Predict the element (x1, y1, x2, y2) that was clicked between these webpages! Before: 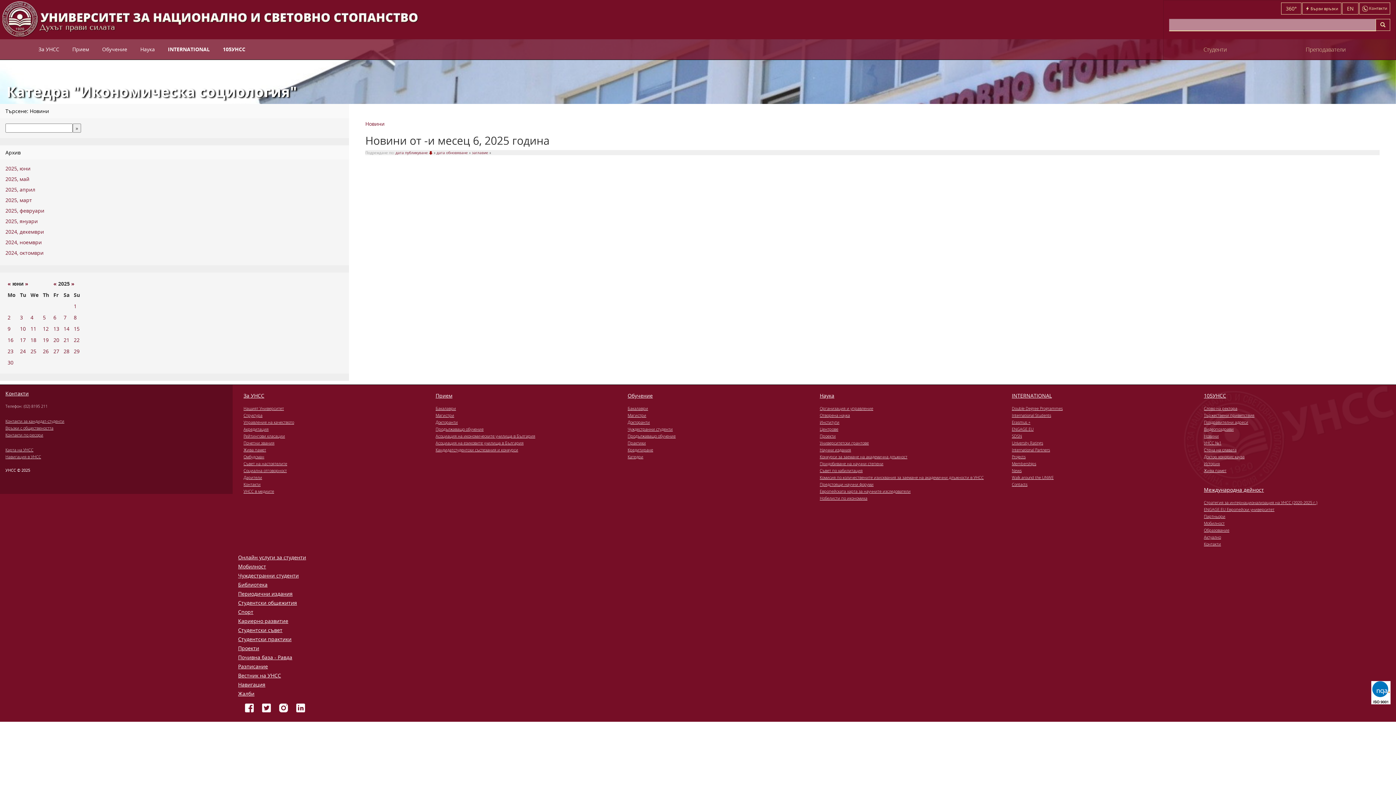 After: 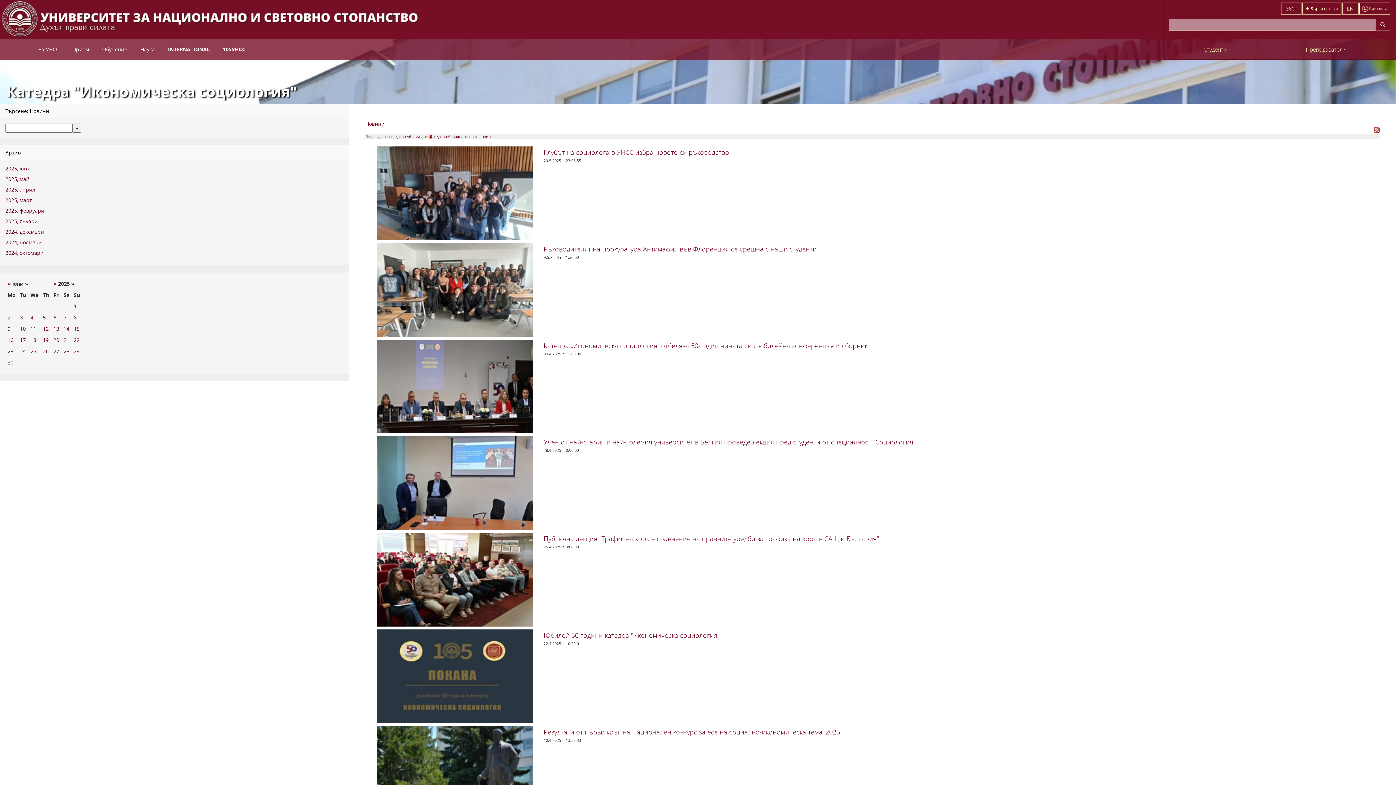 Action: bbox: (365, 120, 384, 127) label: Новини